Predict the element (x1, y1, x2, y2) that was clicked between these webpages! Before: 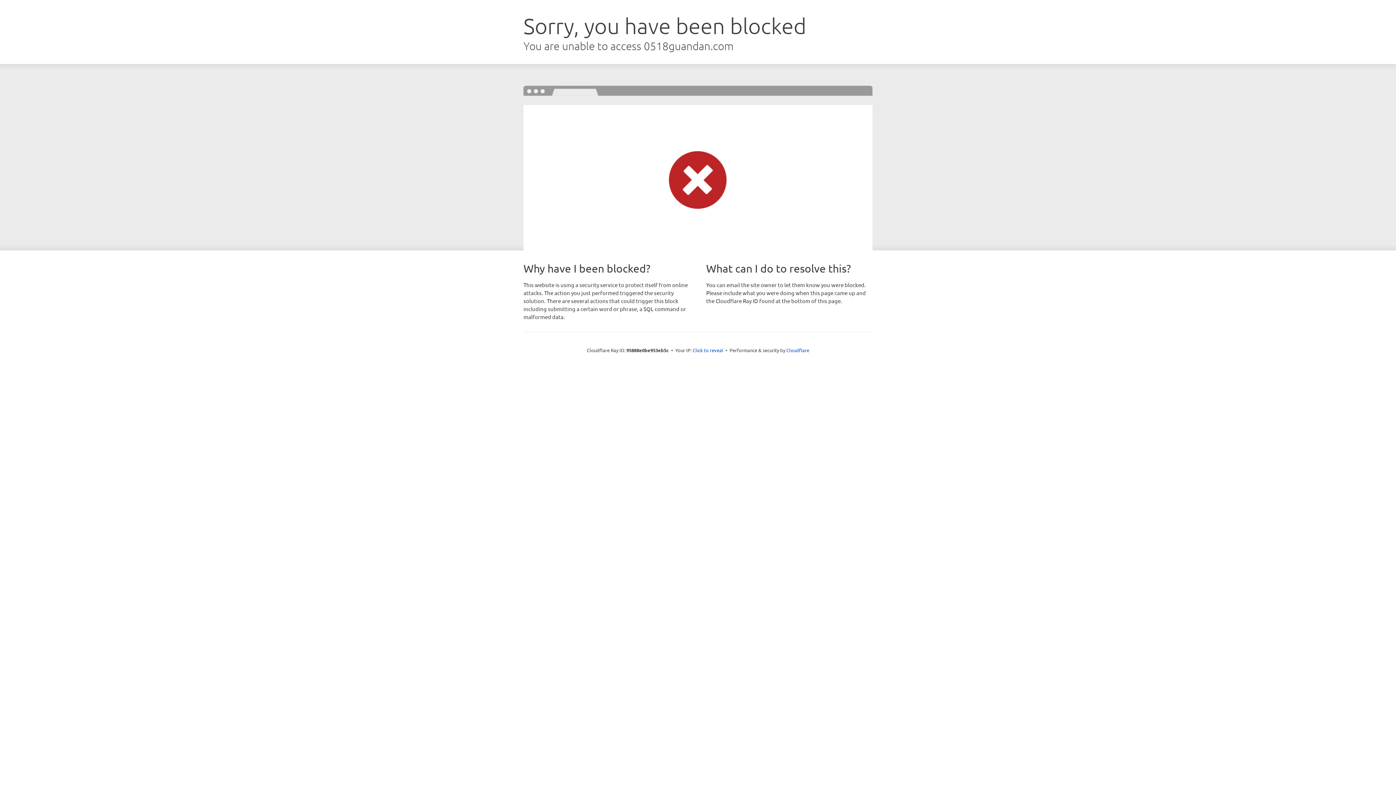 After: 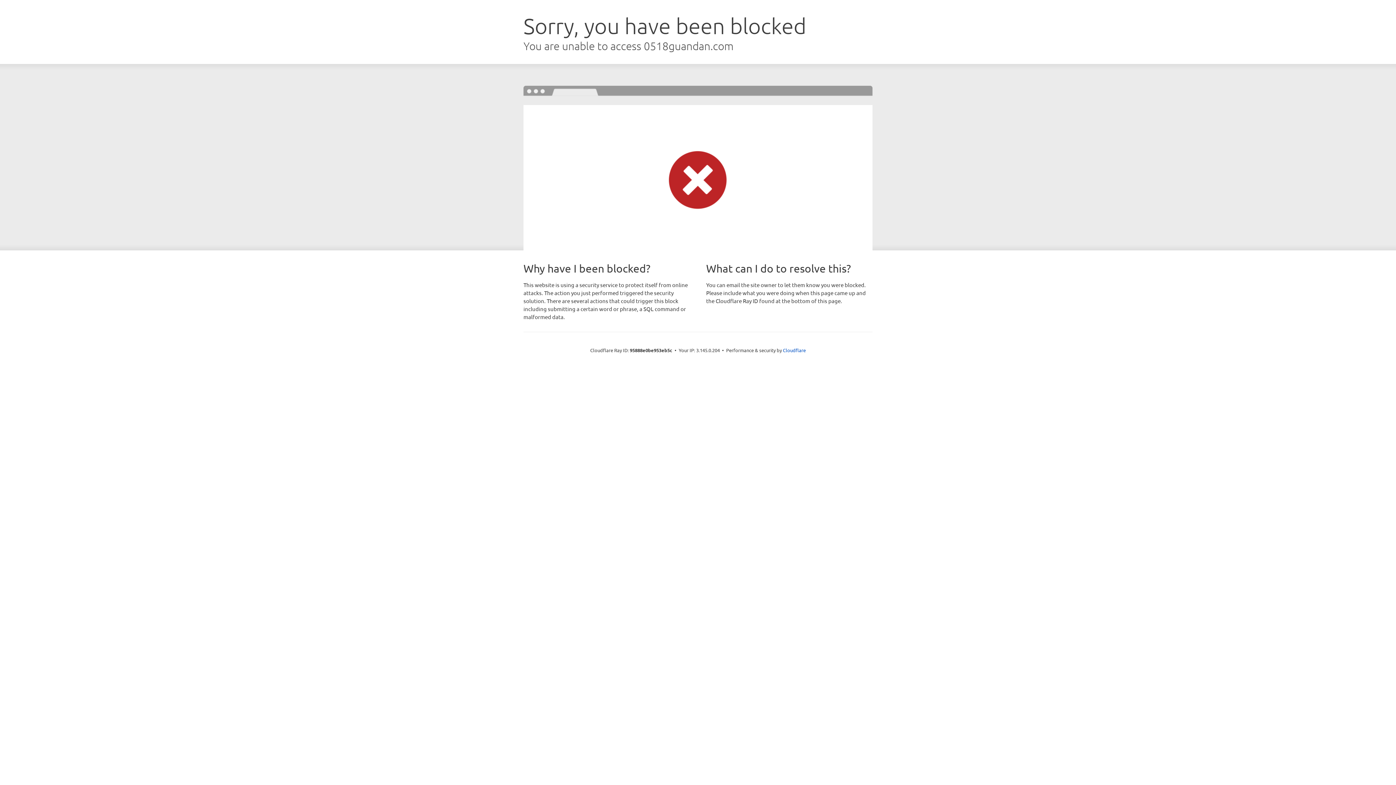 Action: bbox: (692, 346, 723, 353) label: Click to reveal